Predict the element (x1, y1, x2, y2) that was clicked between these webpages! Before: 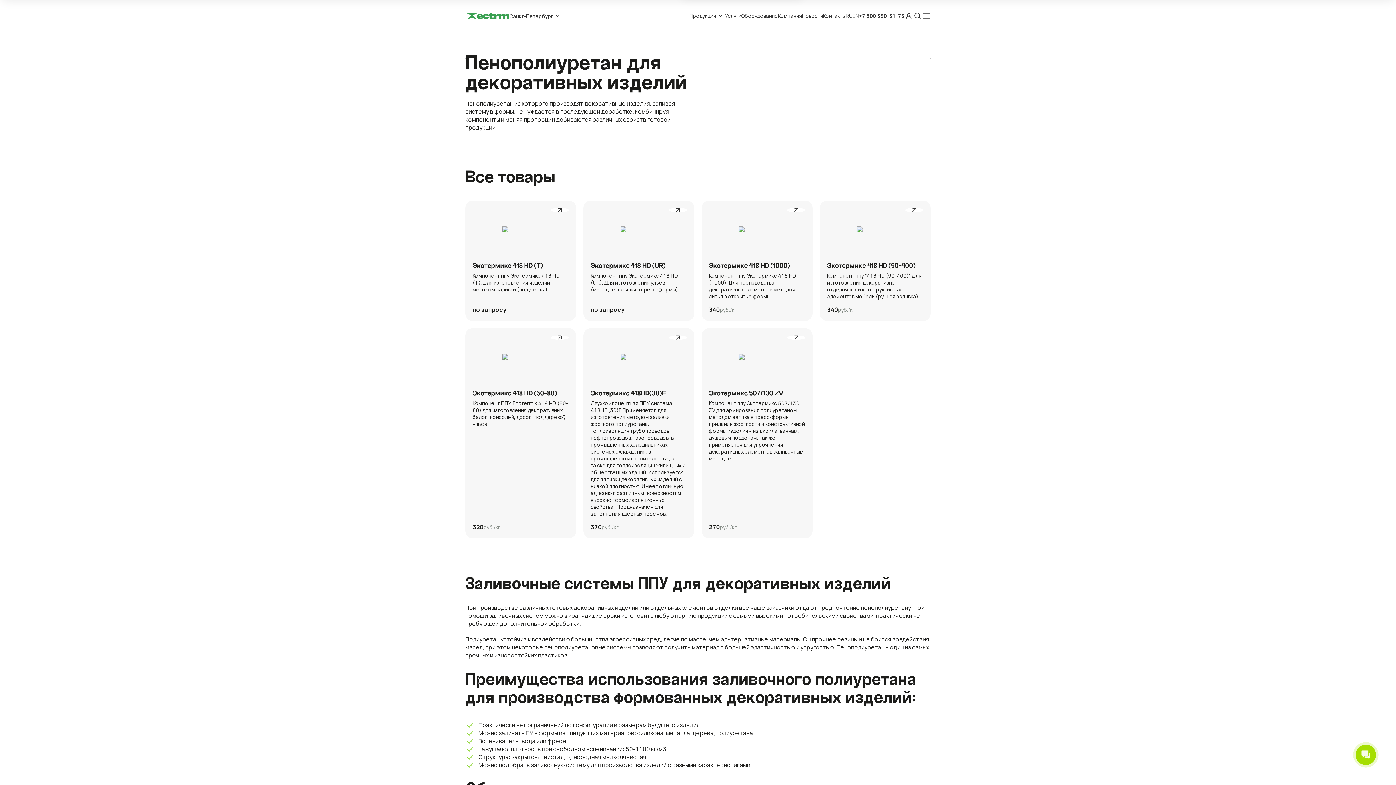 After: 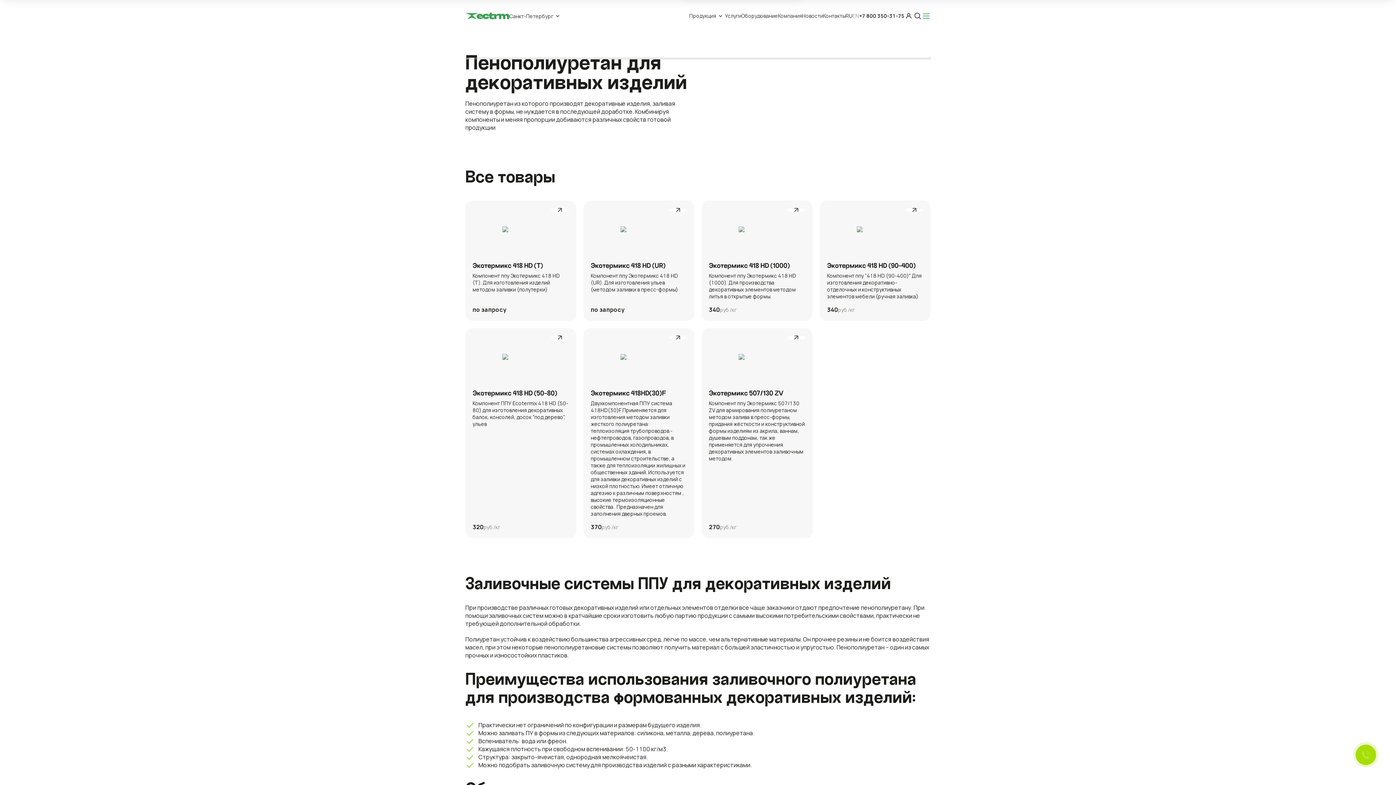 Action: bbox: (922, 11, 930, 20)